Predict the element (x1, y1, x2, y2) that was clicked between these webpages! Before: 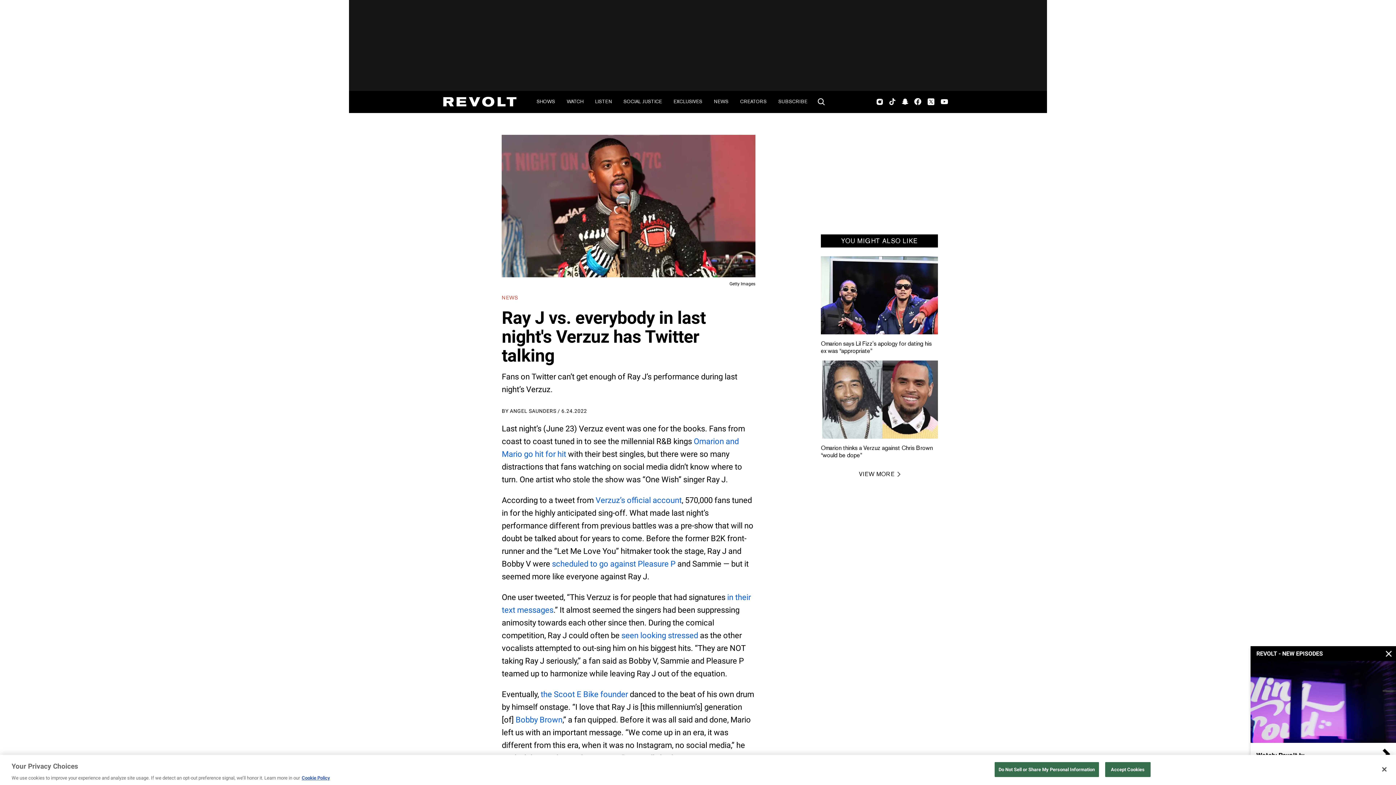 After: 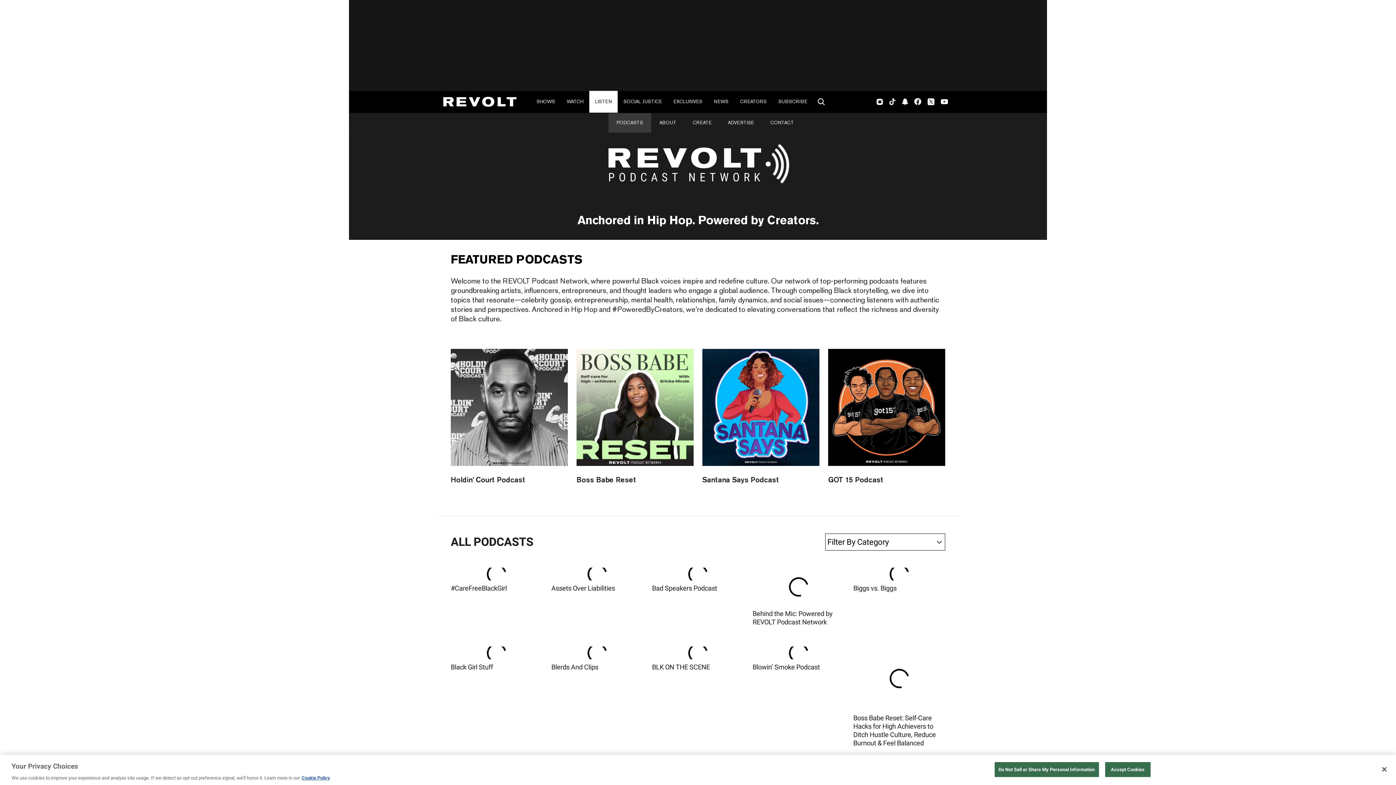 Action: label: LISTEN bbox: (589, 90, 617, 112)